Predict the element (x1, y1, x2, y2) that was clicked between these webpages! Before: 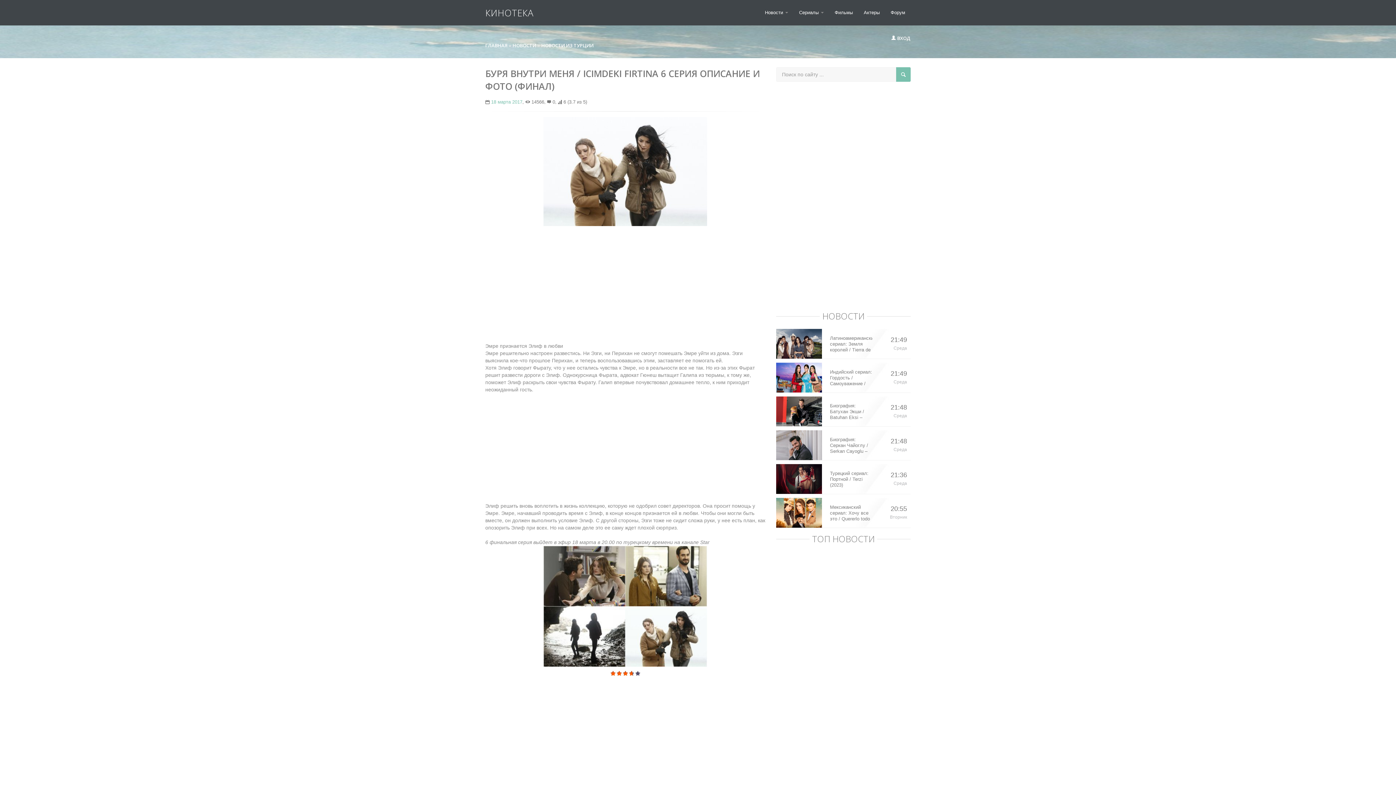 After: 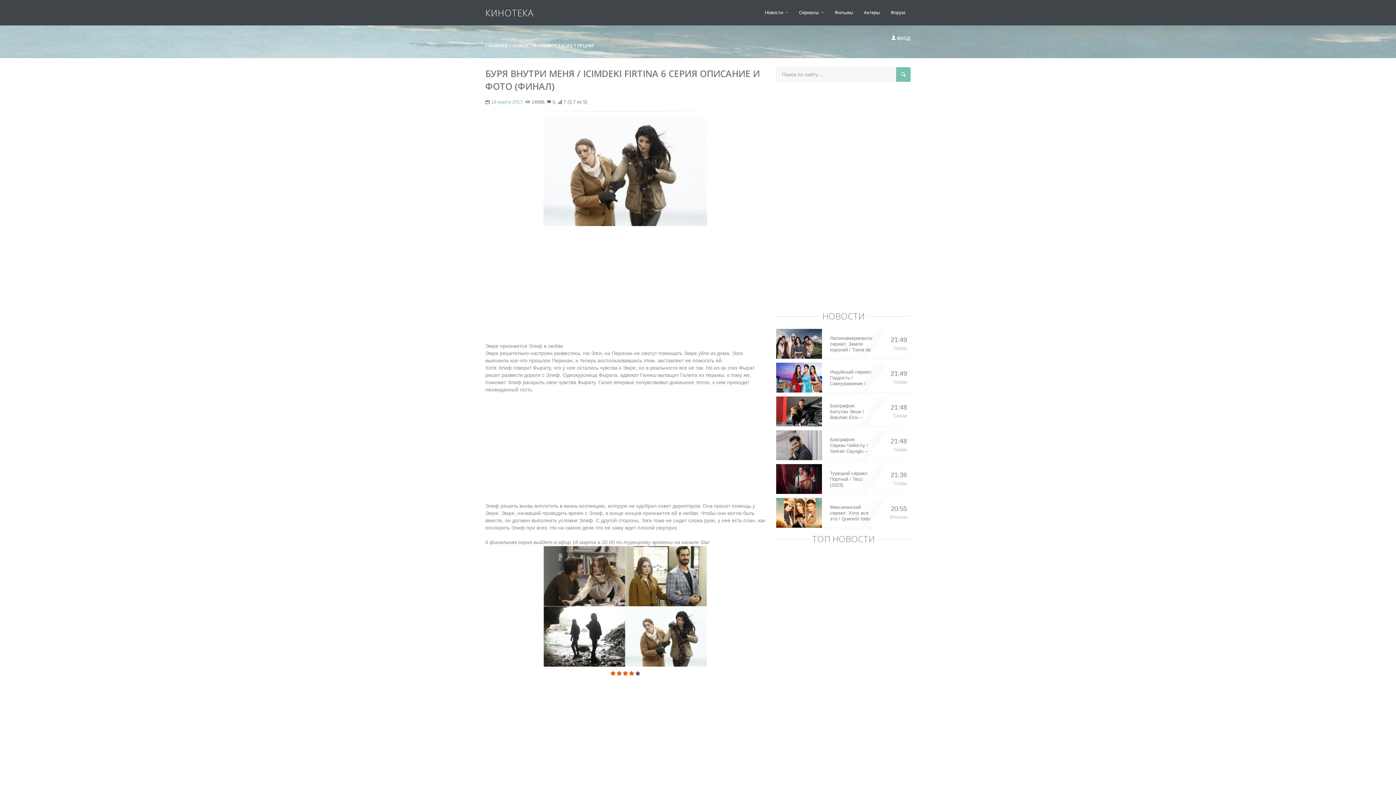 Action: label: 5 bbox: (634, 670, 640, 677)